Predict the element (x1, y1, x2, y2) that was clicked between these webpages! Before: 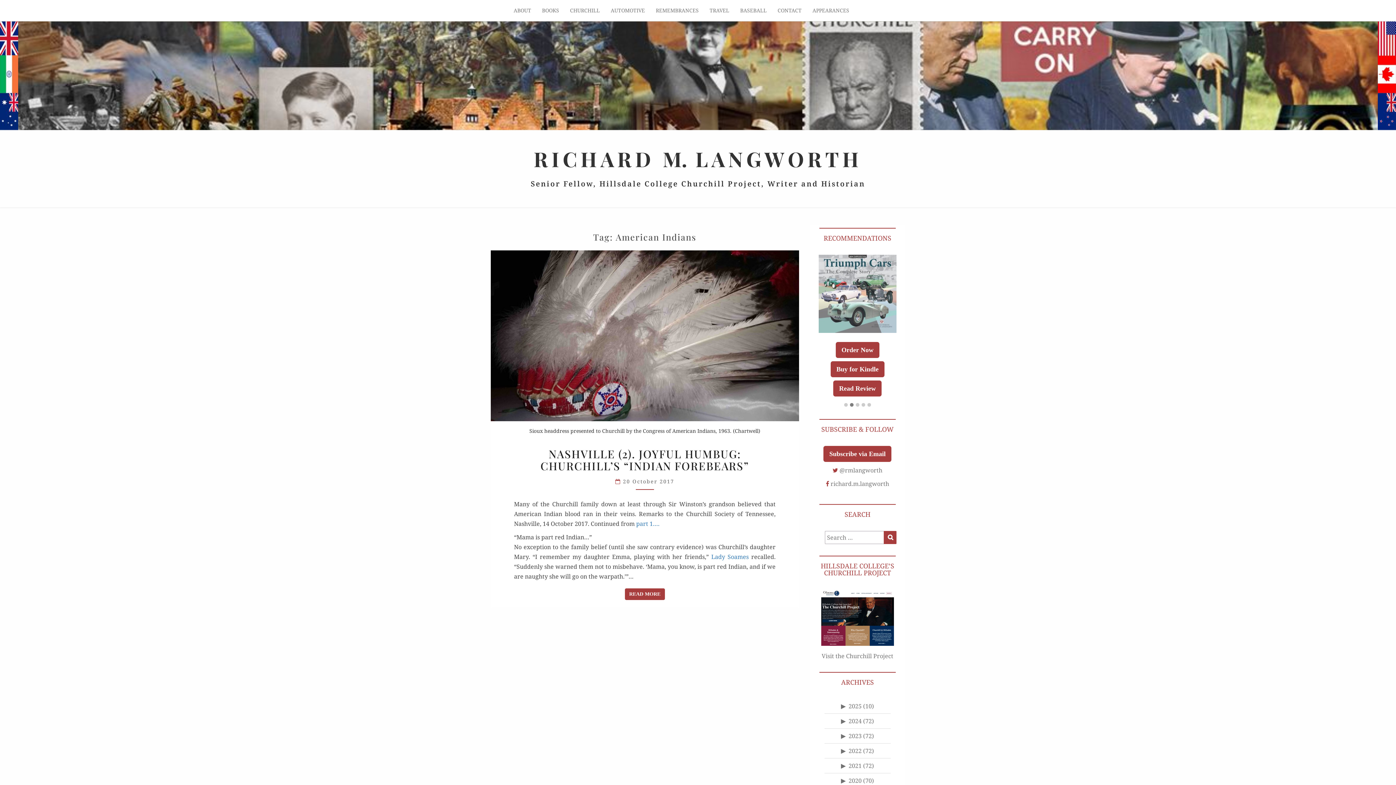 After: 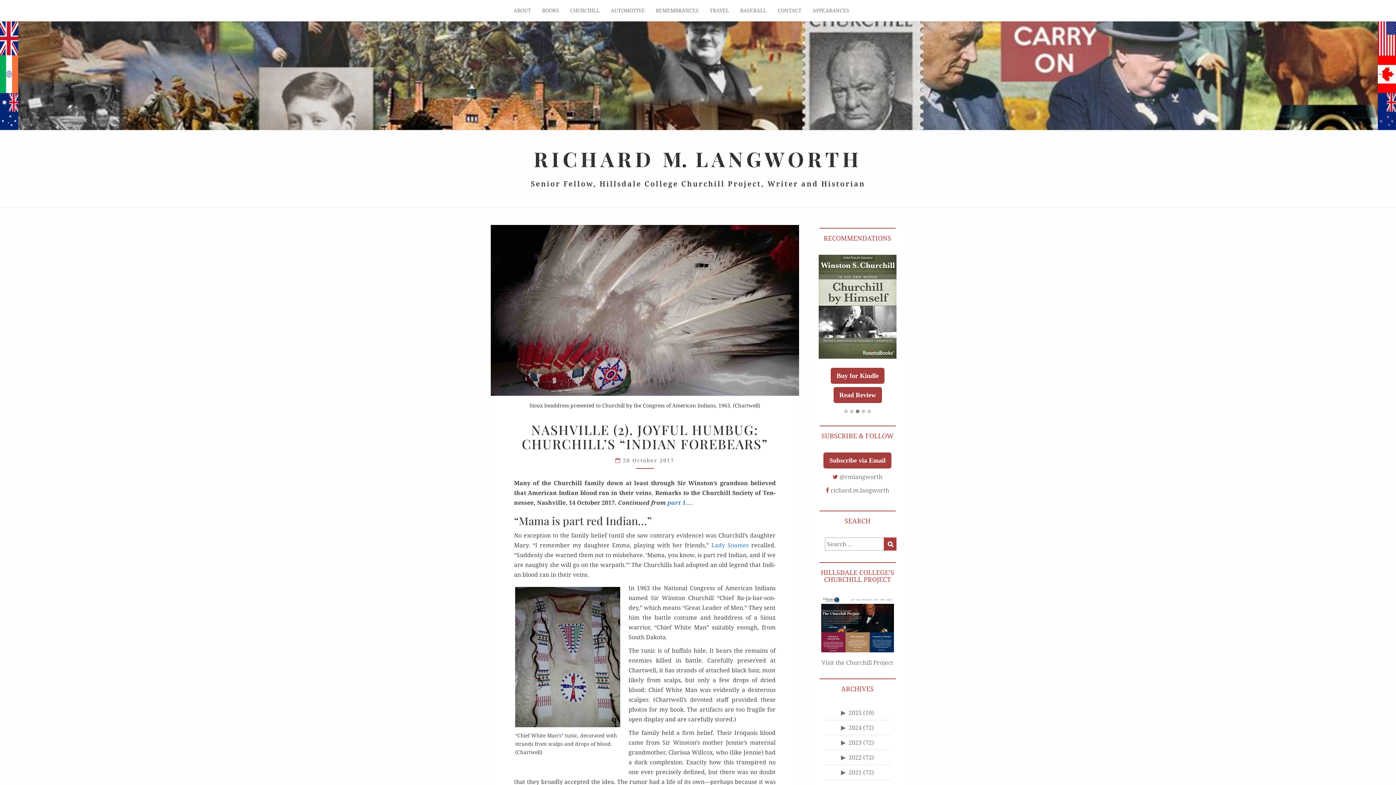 Action: label: NASHVILLE (2). JOYFUL HUMBUG: CHURCHILL’S “INDIAN FOREBEARS” bbox: (540, 447, 749, 473)